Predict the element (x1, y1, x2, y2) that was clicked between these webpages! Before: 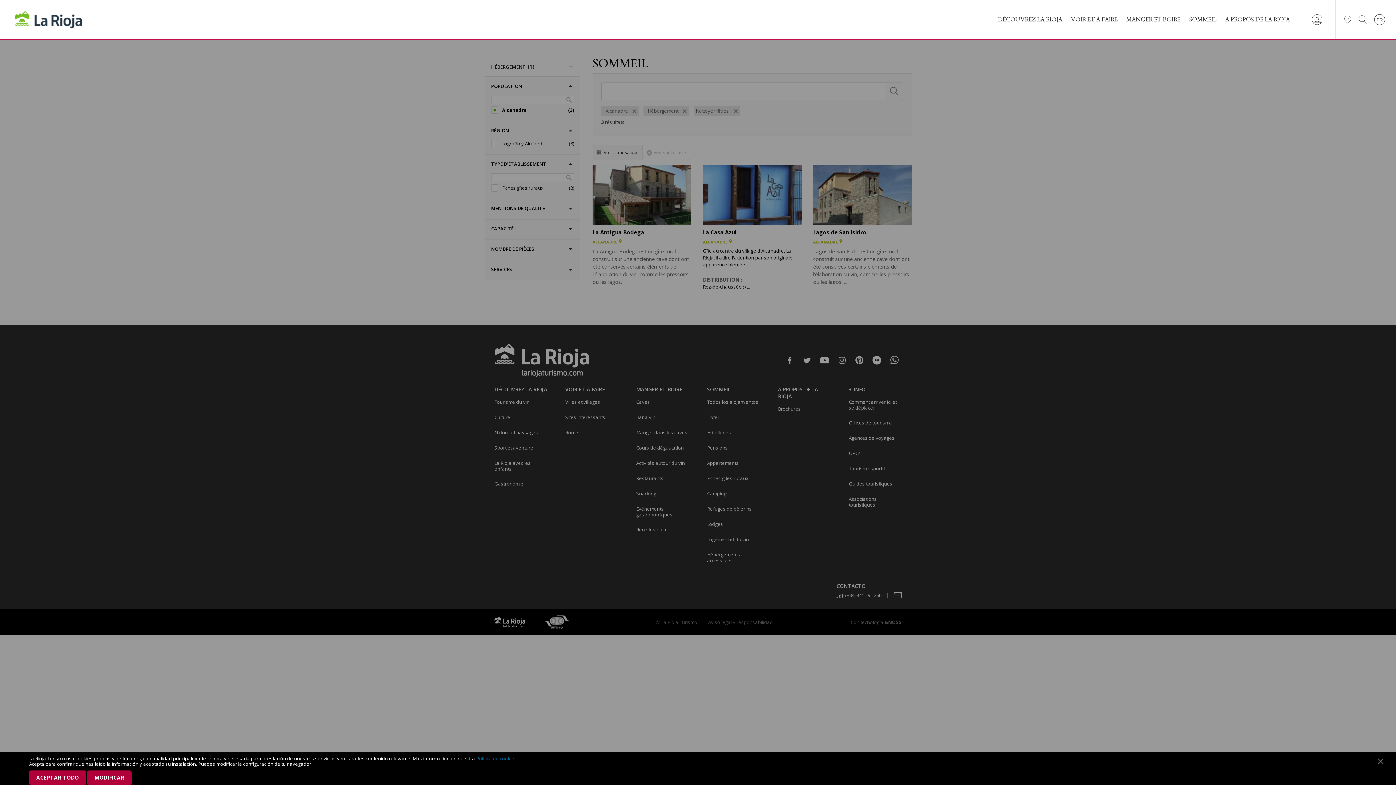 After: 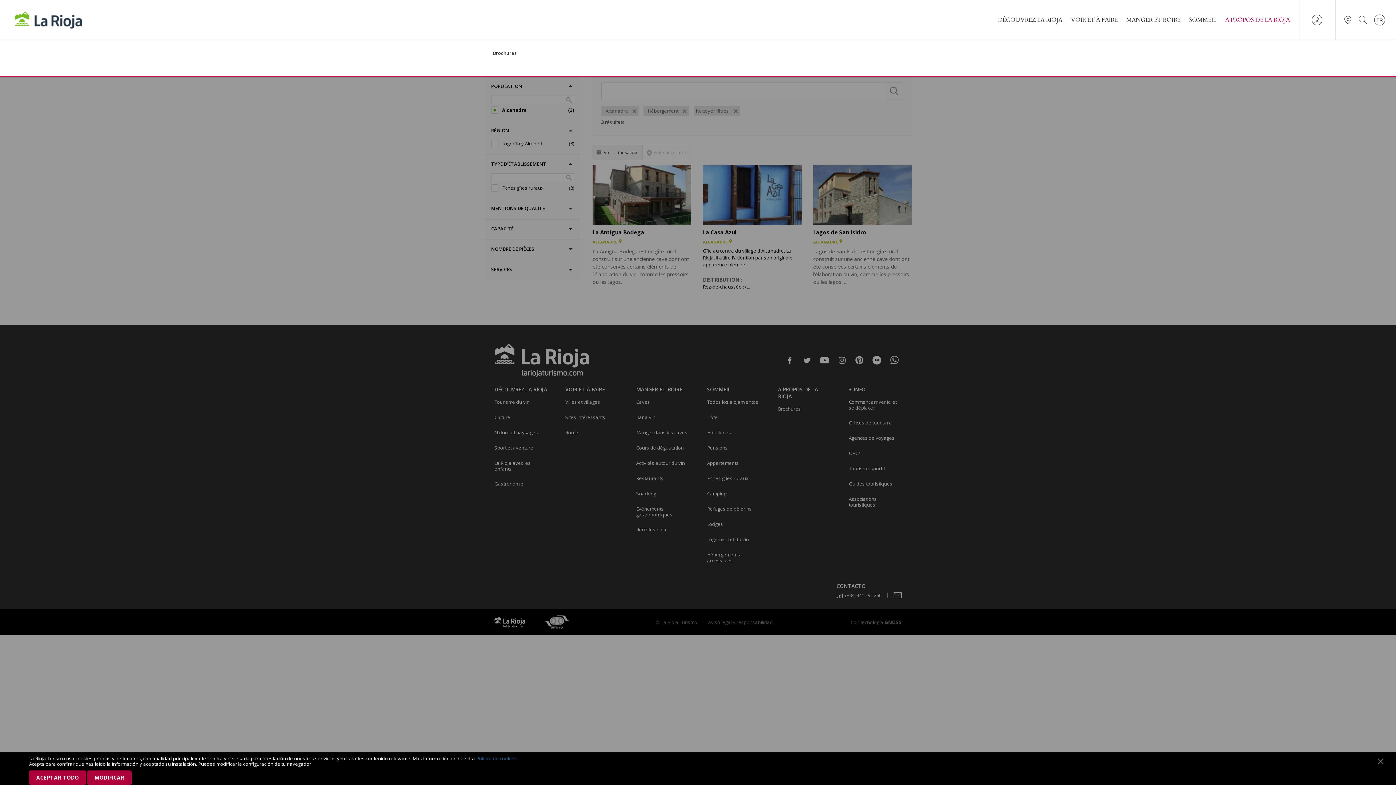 Action: bbox: (1225, 16, 1290, 22) label: A PROPOS DE LA RIOJA